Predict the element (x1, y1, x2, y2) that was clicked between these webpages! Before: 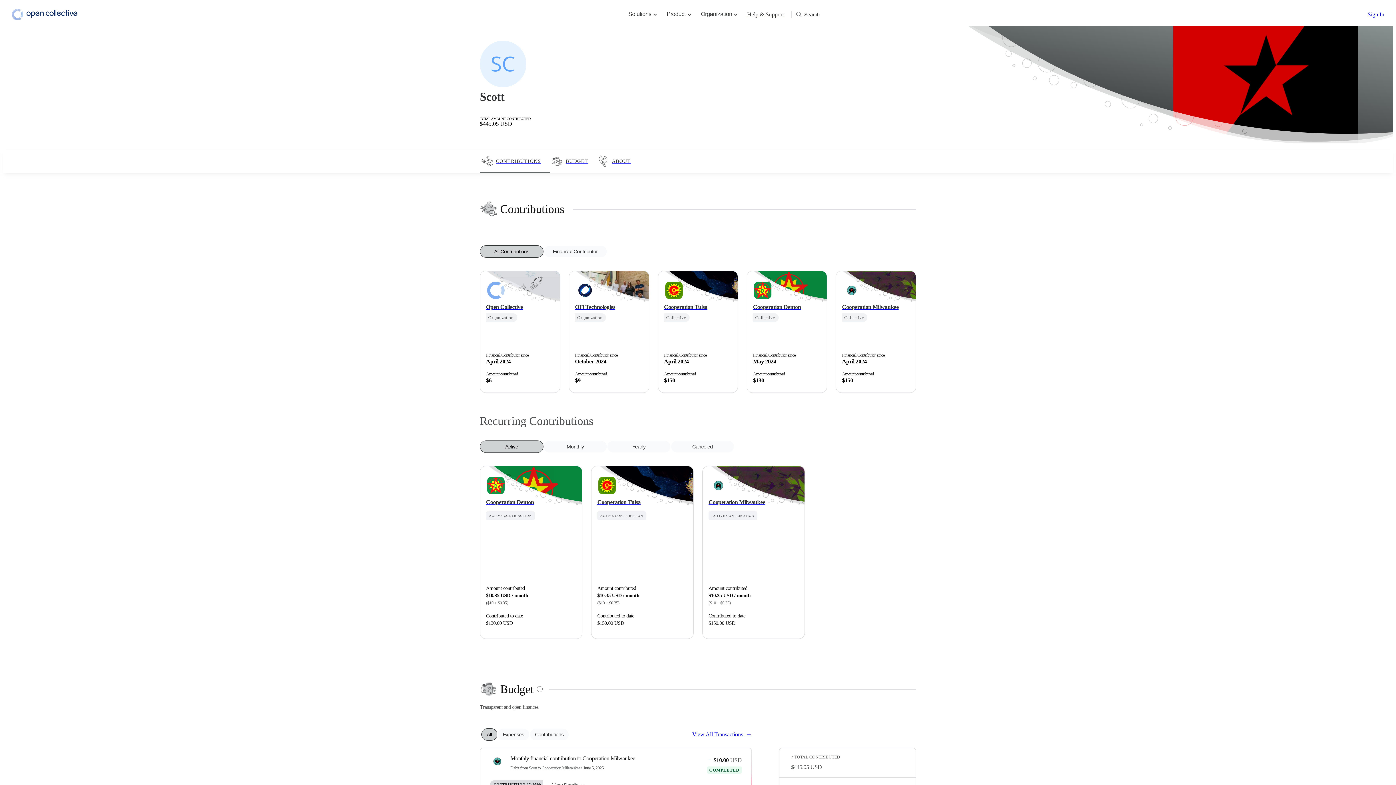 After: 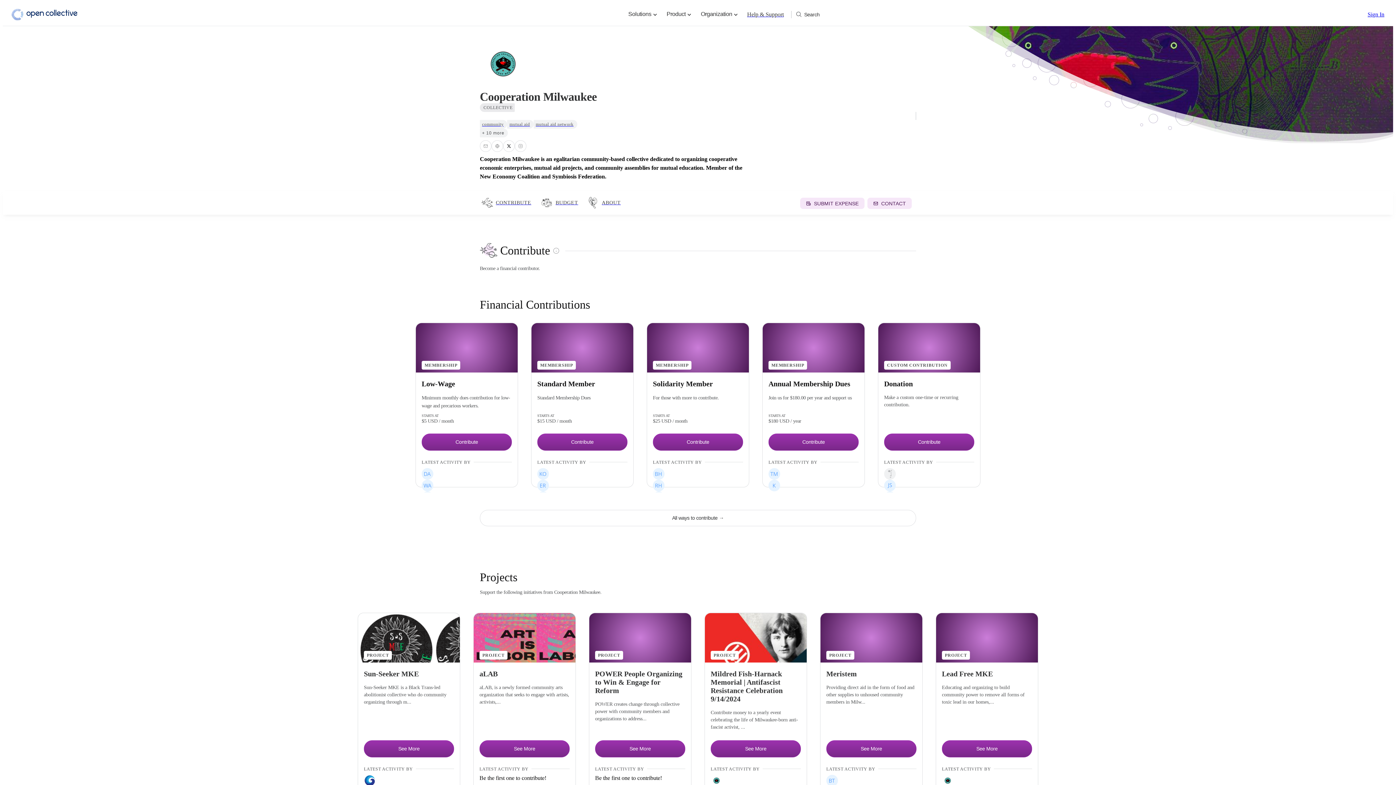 Action: bbox: (842, 304, 910, 310) label: Cooperation Milwaukee